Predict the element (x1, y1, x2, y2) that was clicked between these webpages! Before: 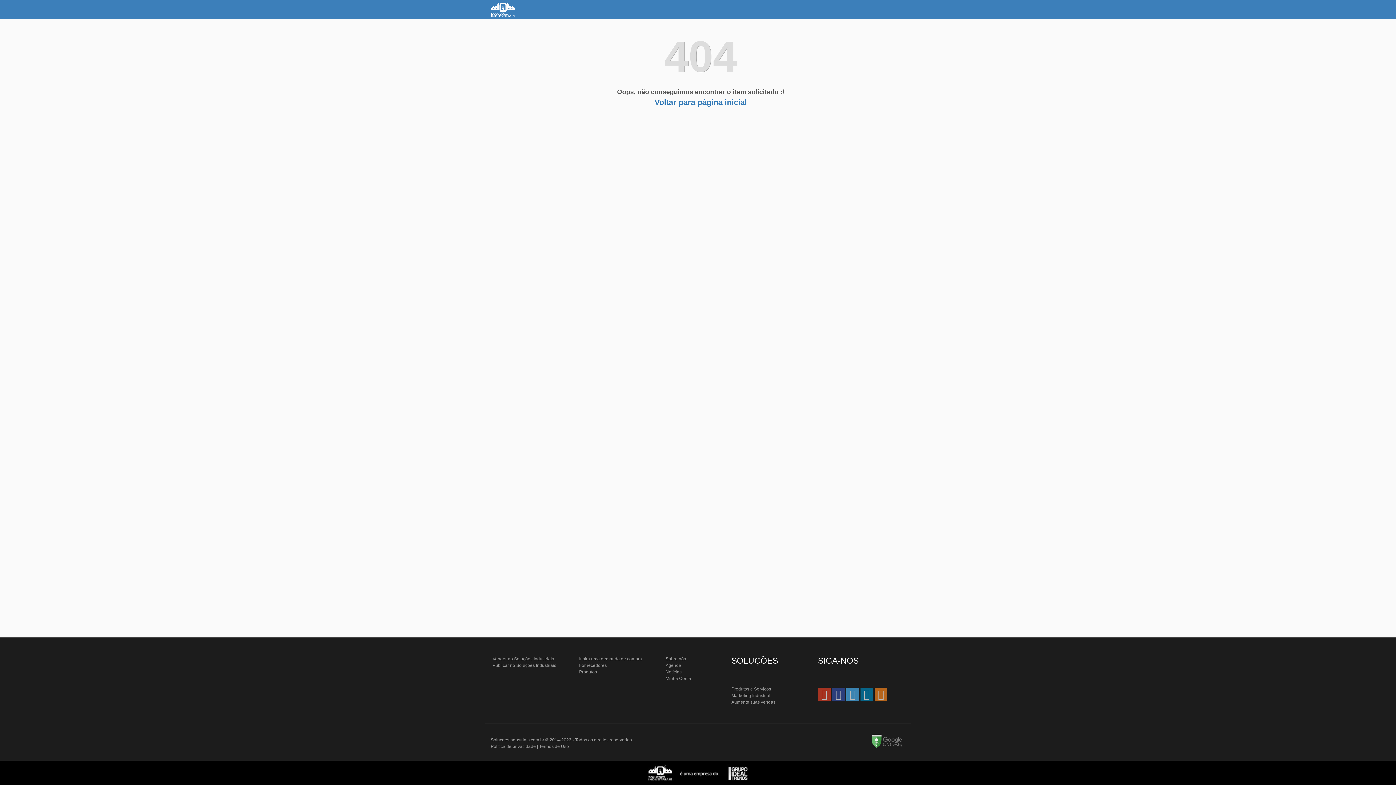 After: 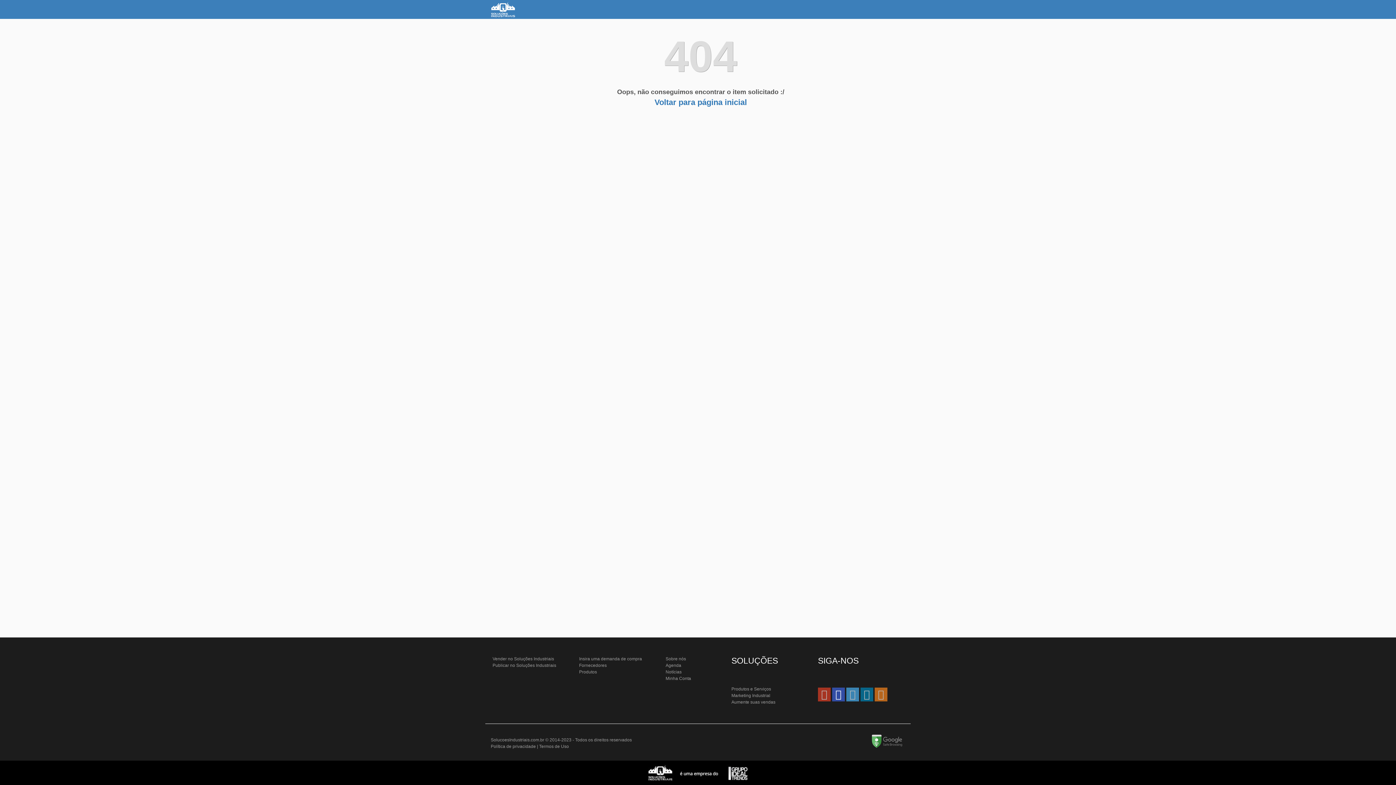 Action: bbox: (832, 693, 846, 699) label:  